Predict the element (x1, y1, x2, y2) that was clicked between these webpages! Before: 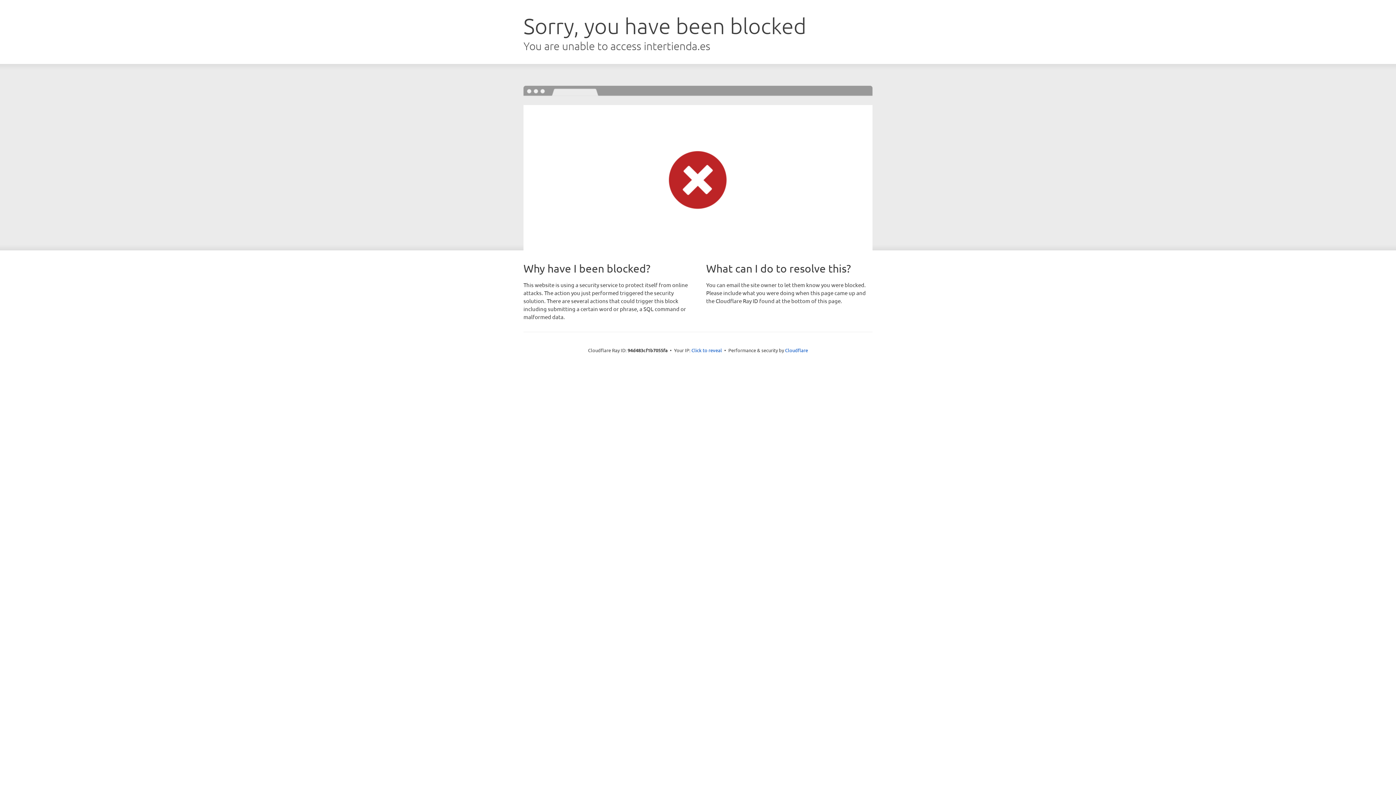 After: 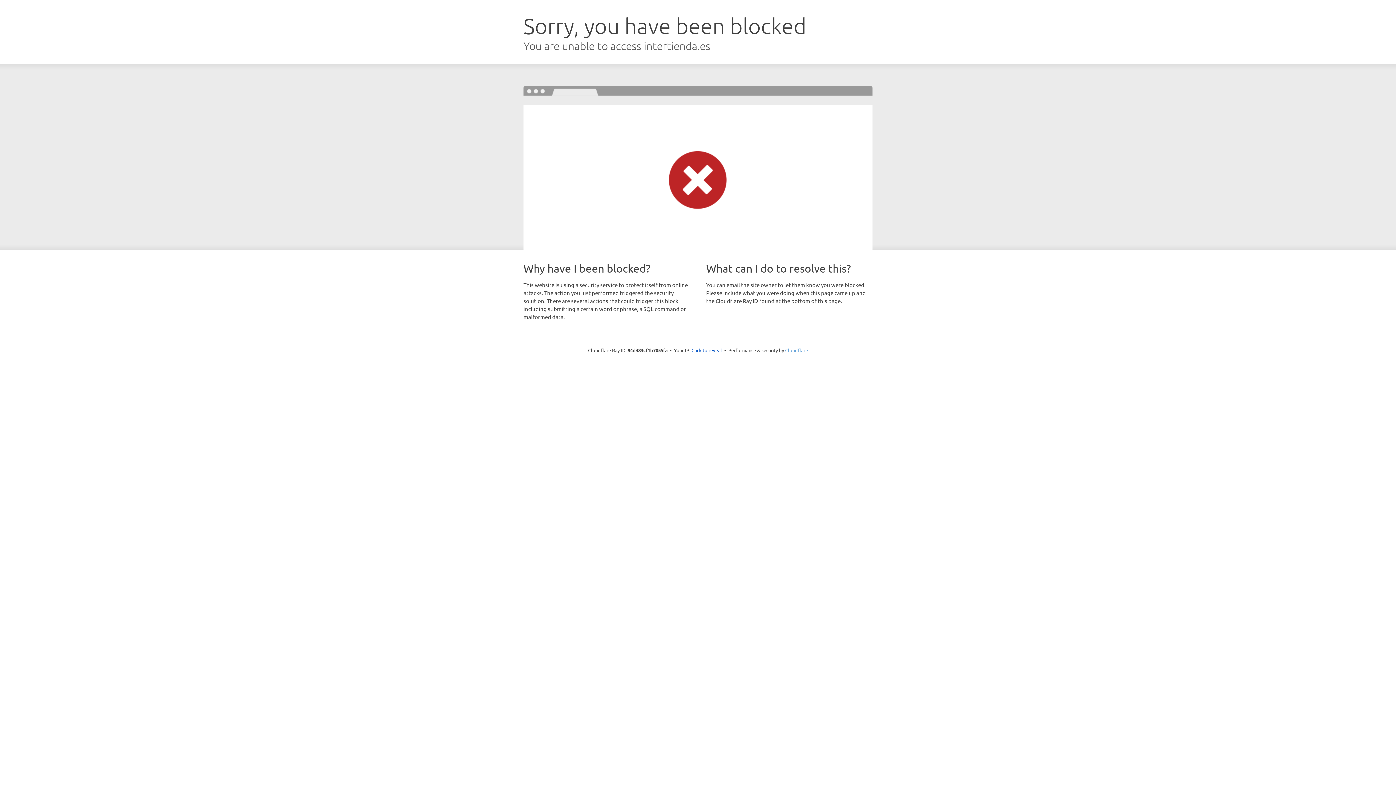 Action: bbox: (785, 347, 808, 353) label: Cloudflare